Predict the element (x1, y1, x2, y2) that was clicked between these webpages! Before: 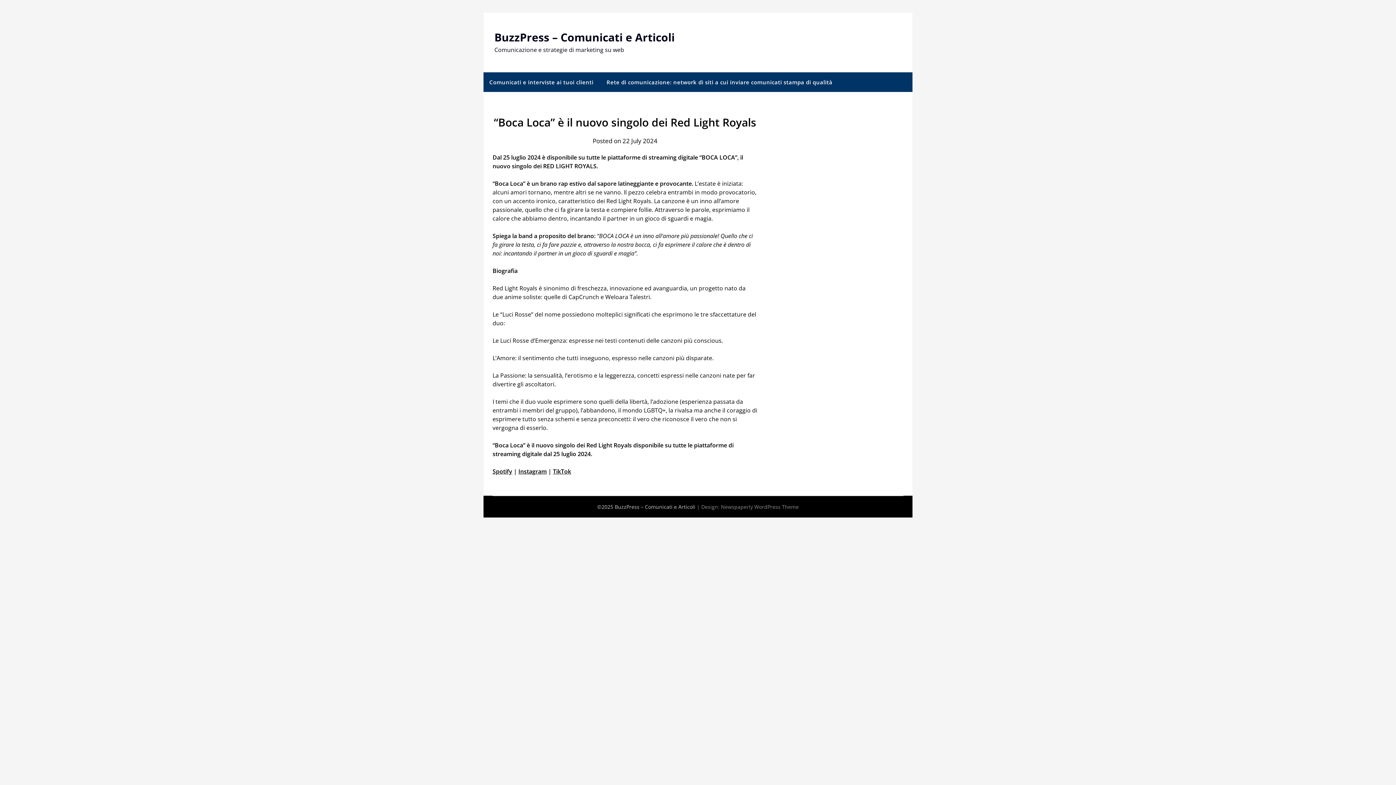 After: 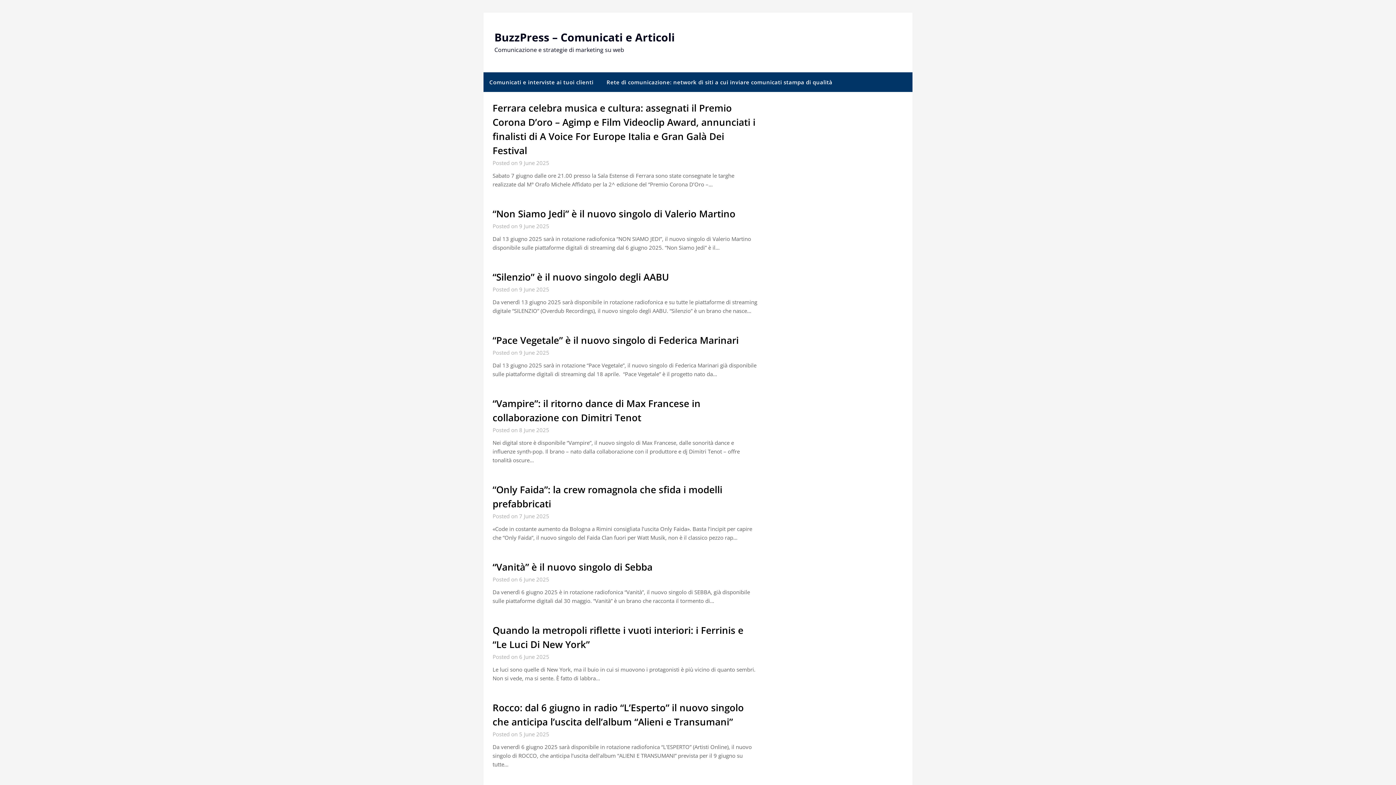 Action: label: BuzzPress – Comunicati e Articoli bbox: (494, 29, 674, 44)